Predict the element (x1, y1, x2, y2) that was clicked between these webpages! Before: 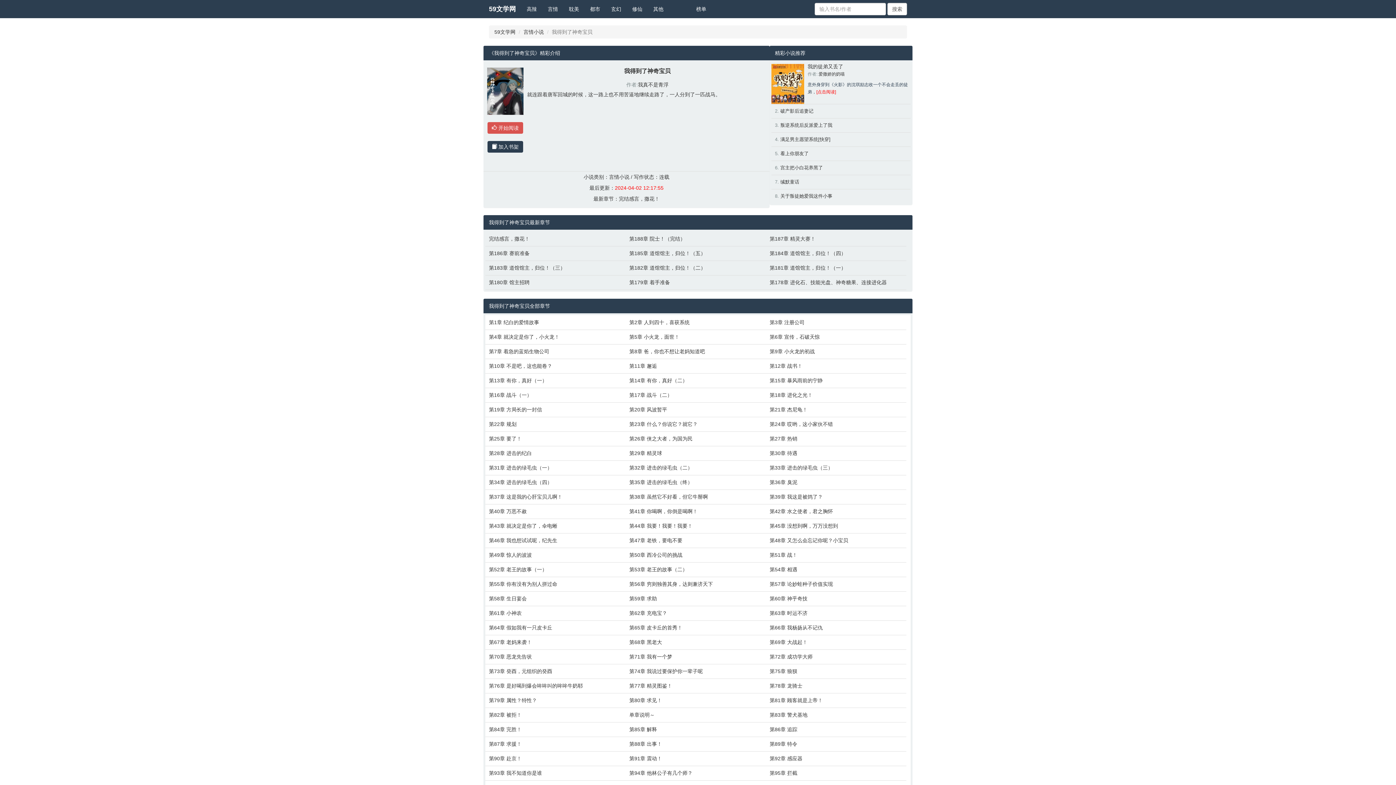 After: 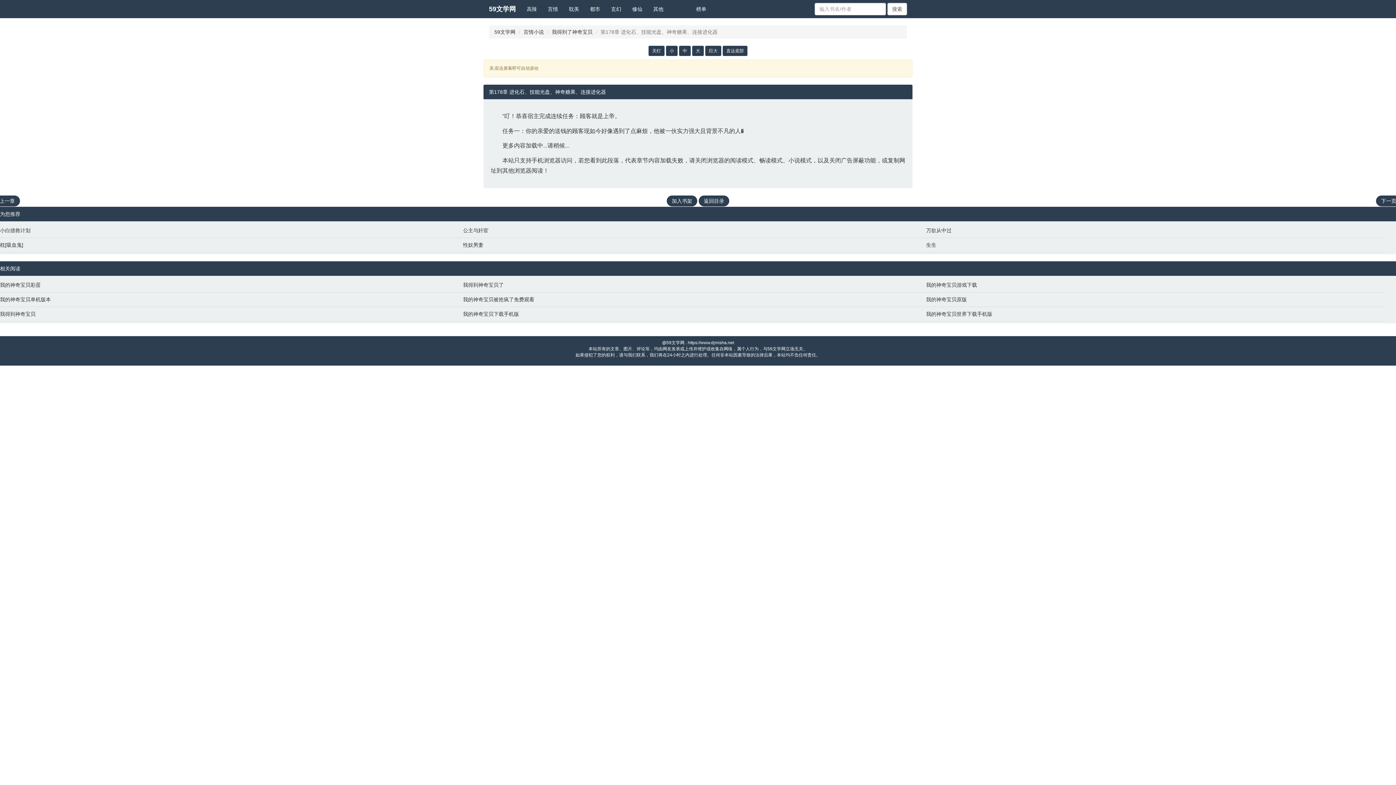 Action: bbox: (769, 278, 903, 286) label: 第178章 进化石、技能光盘、神奇糖果、连接进化器